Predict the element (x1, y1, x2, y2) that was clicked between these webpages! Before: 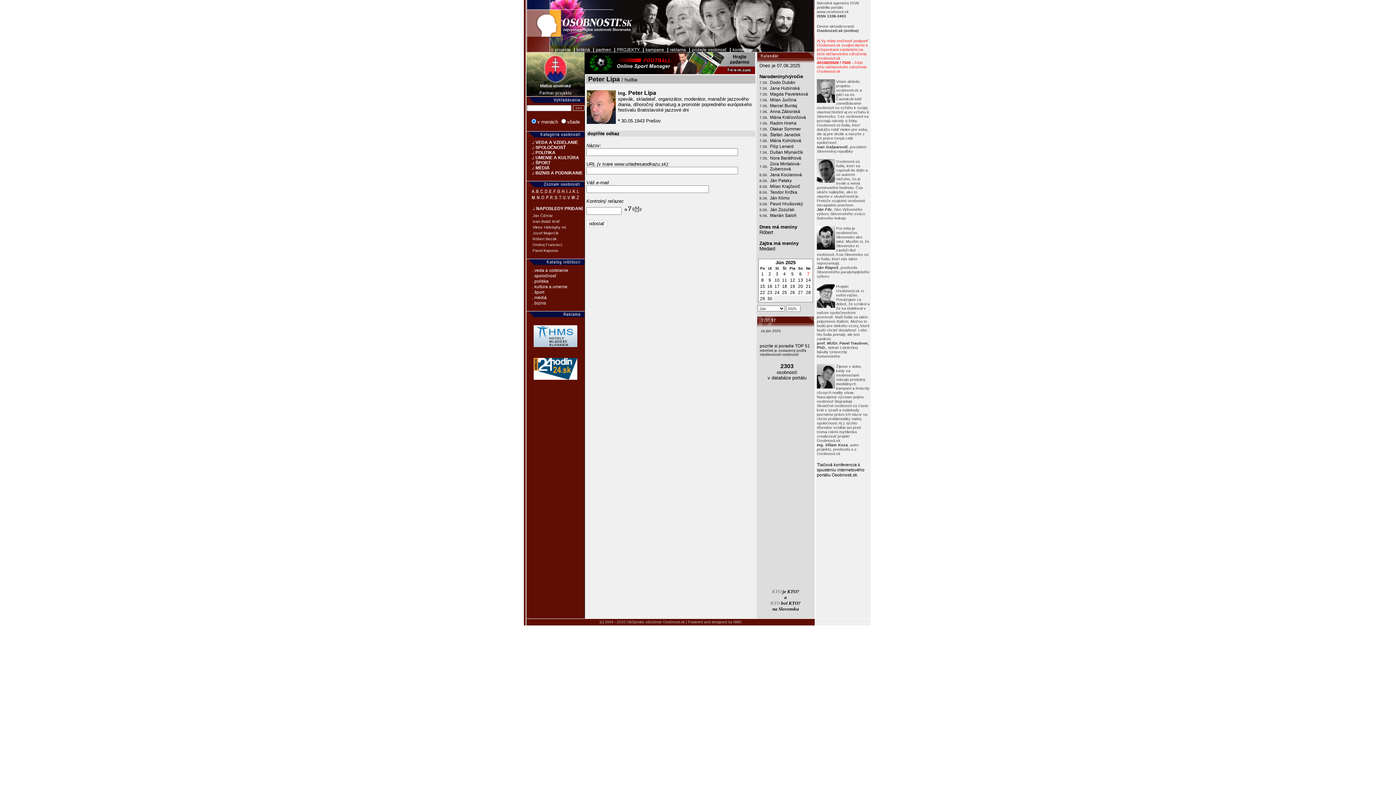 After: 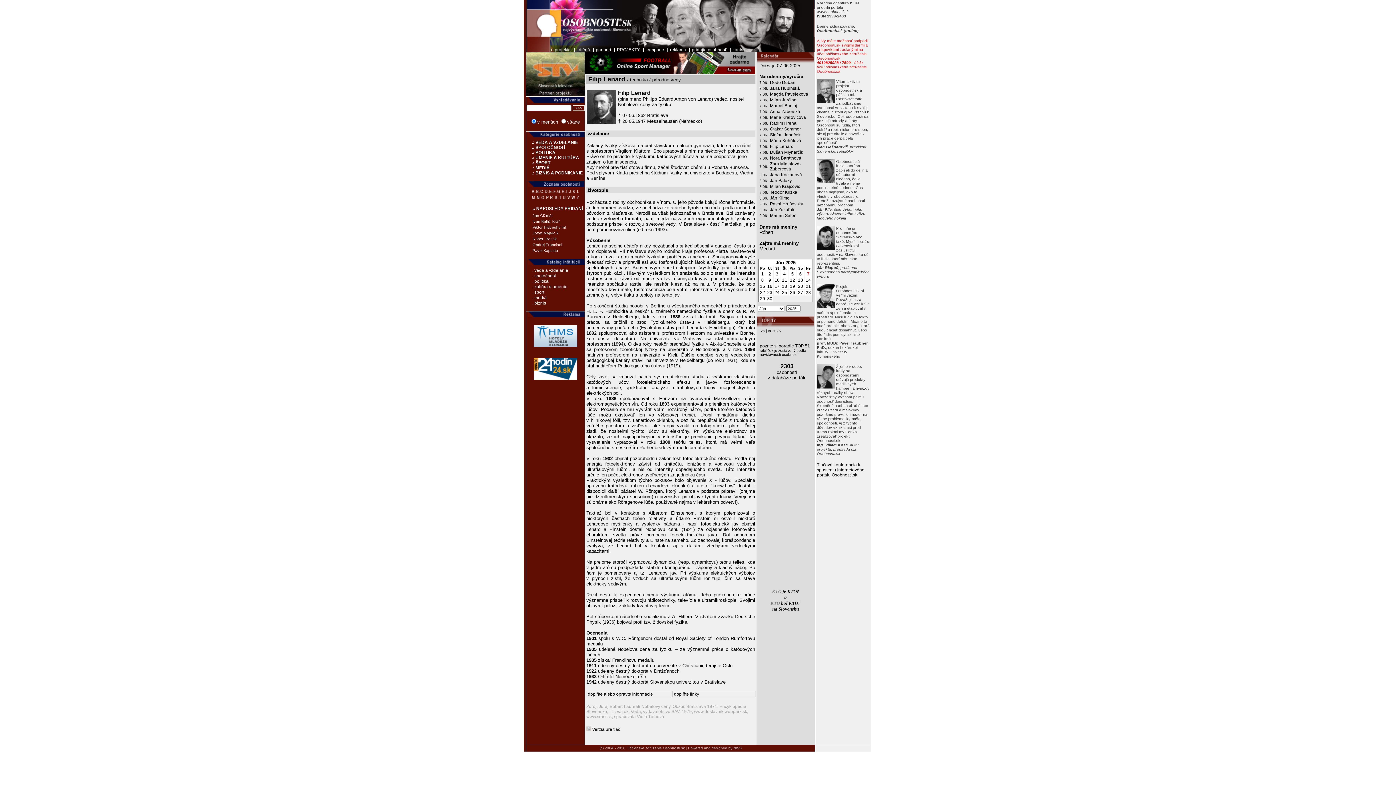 Action: bbox: (770, 144, 793, 149) label: Filip Lenard